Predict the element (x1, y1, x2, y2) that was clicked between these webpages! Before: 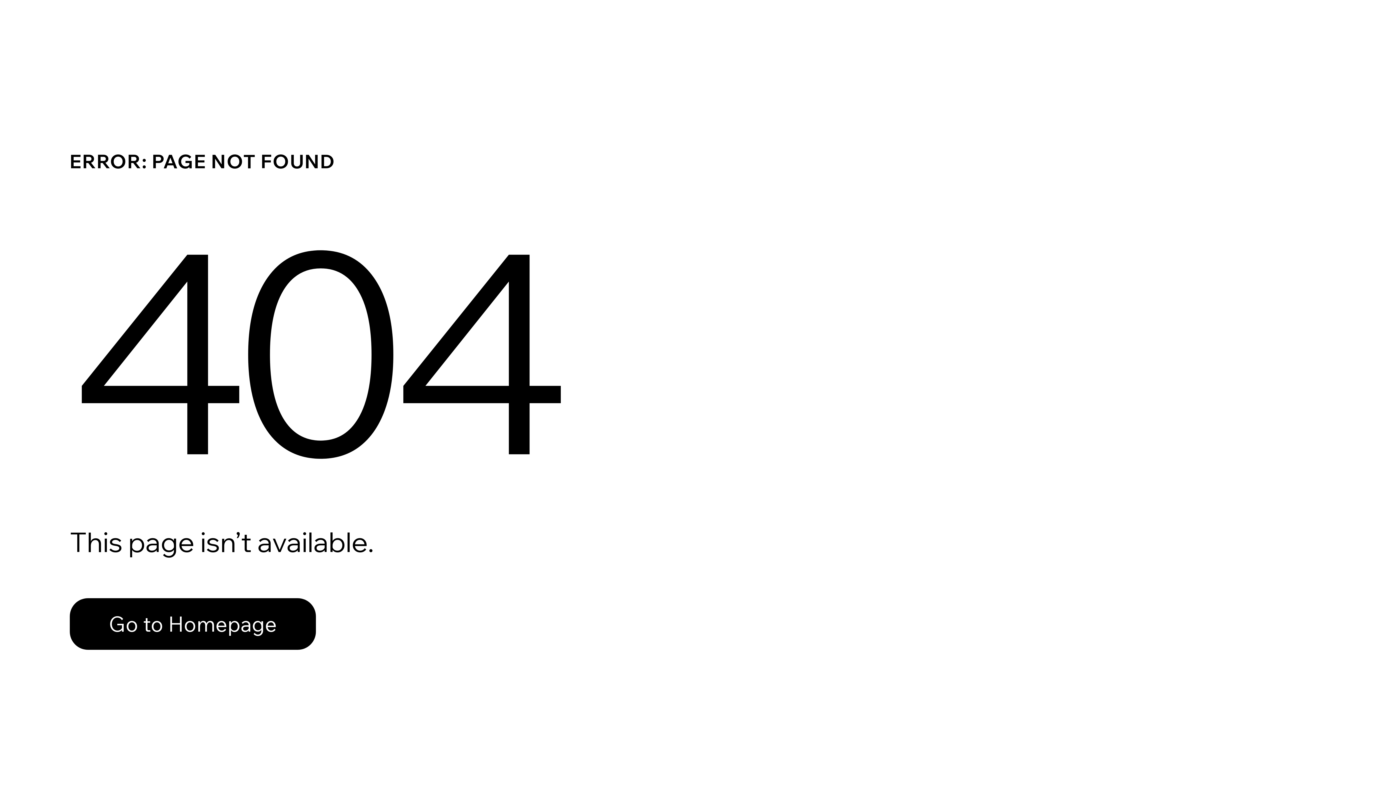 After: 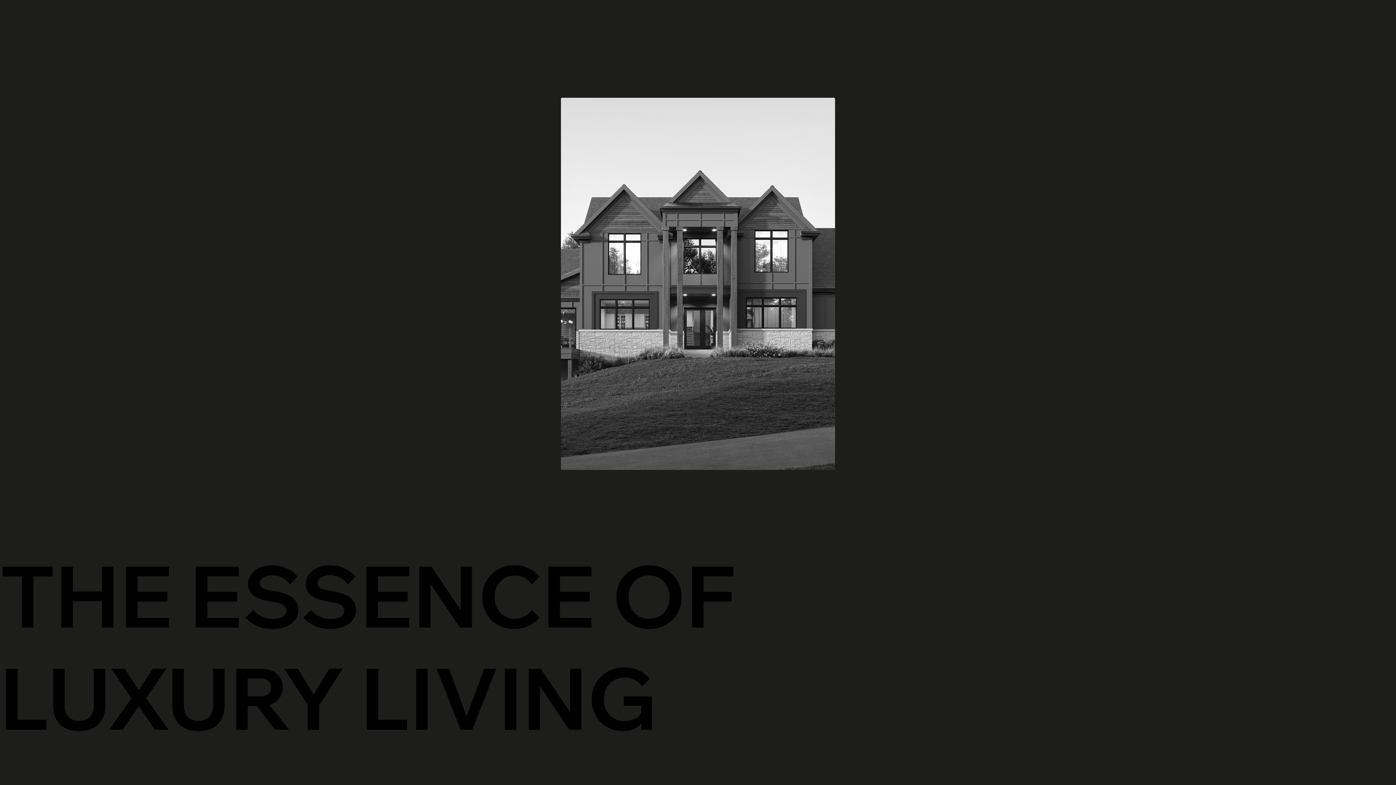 Action: label: Go to Homepage bbox: (69, 582, 768, 659)